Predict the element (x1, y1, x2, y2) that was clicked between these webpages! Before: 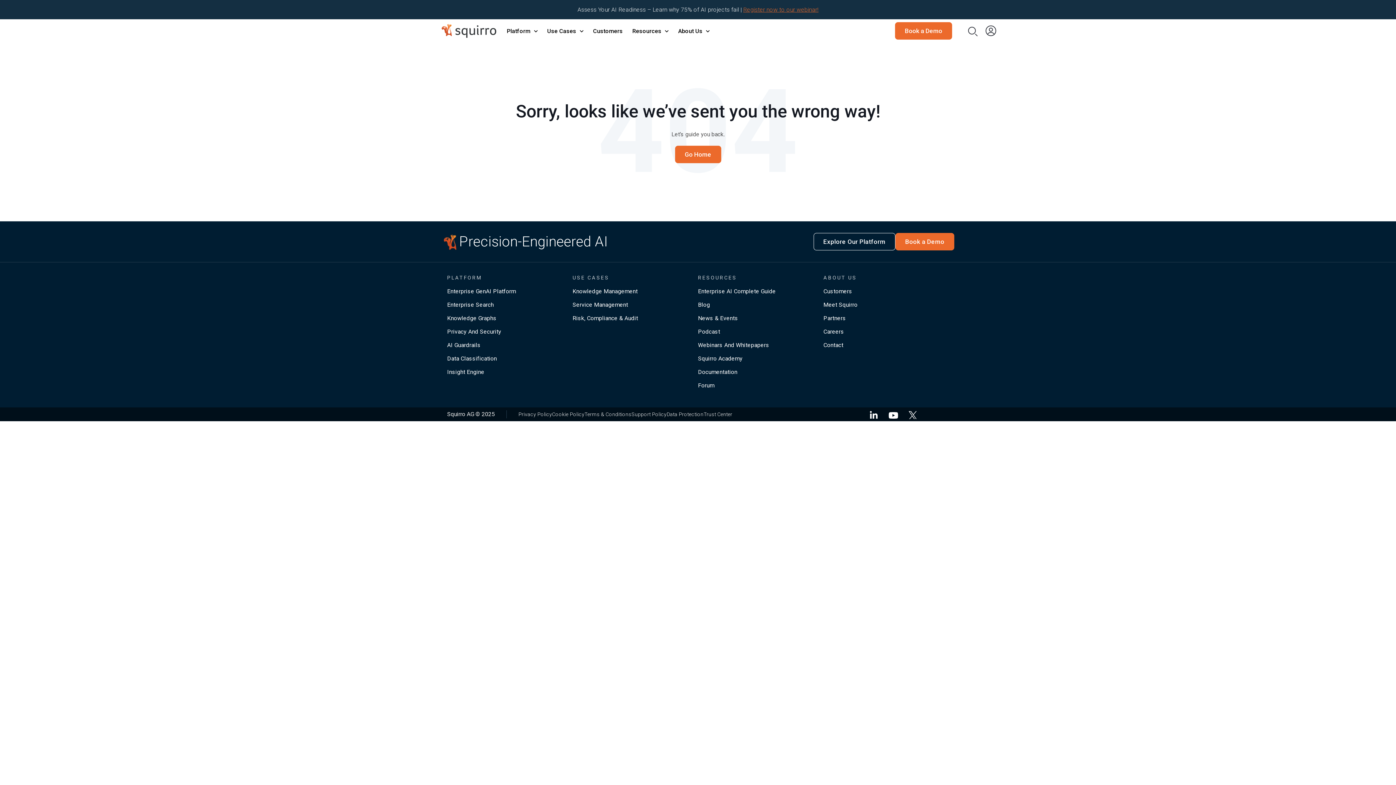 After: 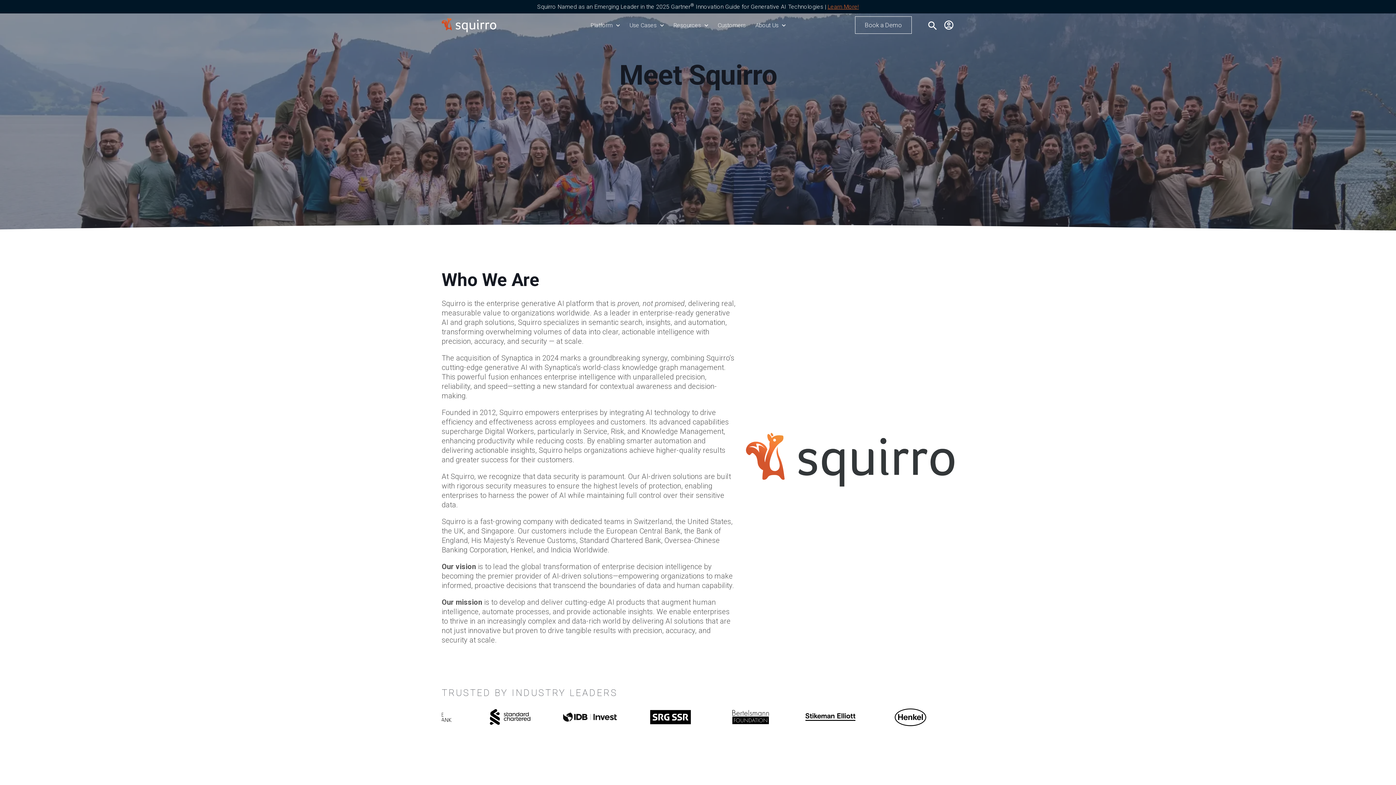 Action: bbox: (823, 301, 857, 308) label: Meet Squirro